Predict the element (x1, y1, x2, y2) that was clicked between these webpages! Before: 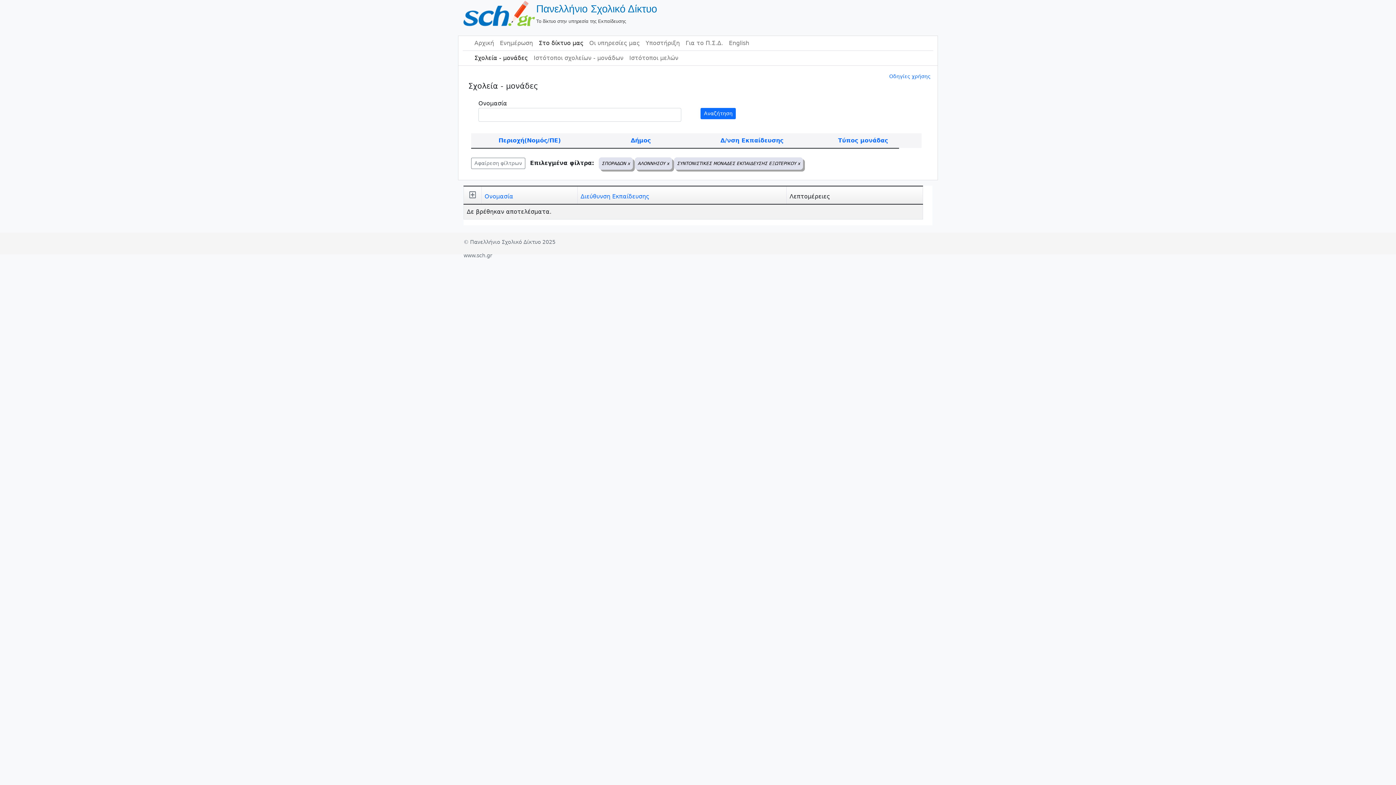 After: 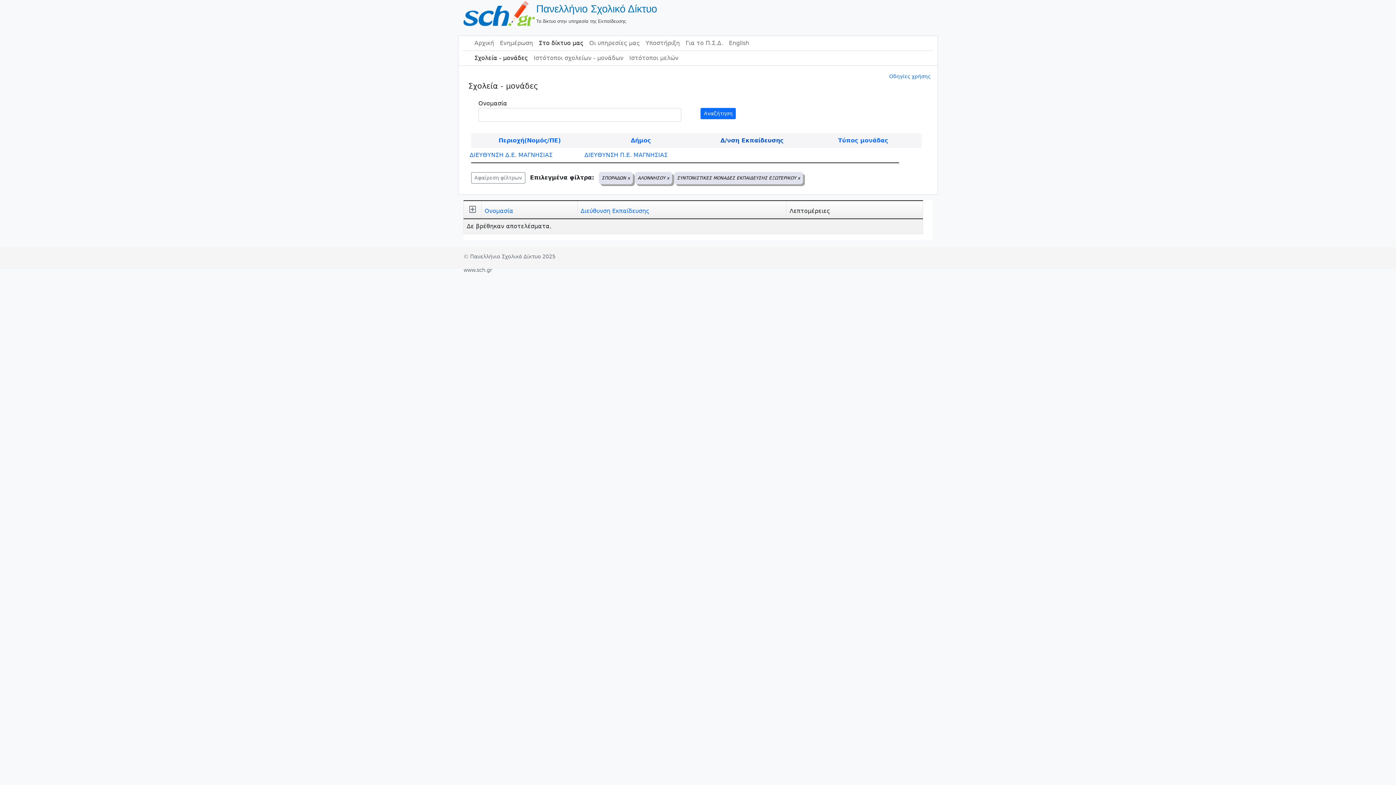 Action: label: Δ/νση Εκπαίδευσης bbox: (720, 137, 783, 144)